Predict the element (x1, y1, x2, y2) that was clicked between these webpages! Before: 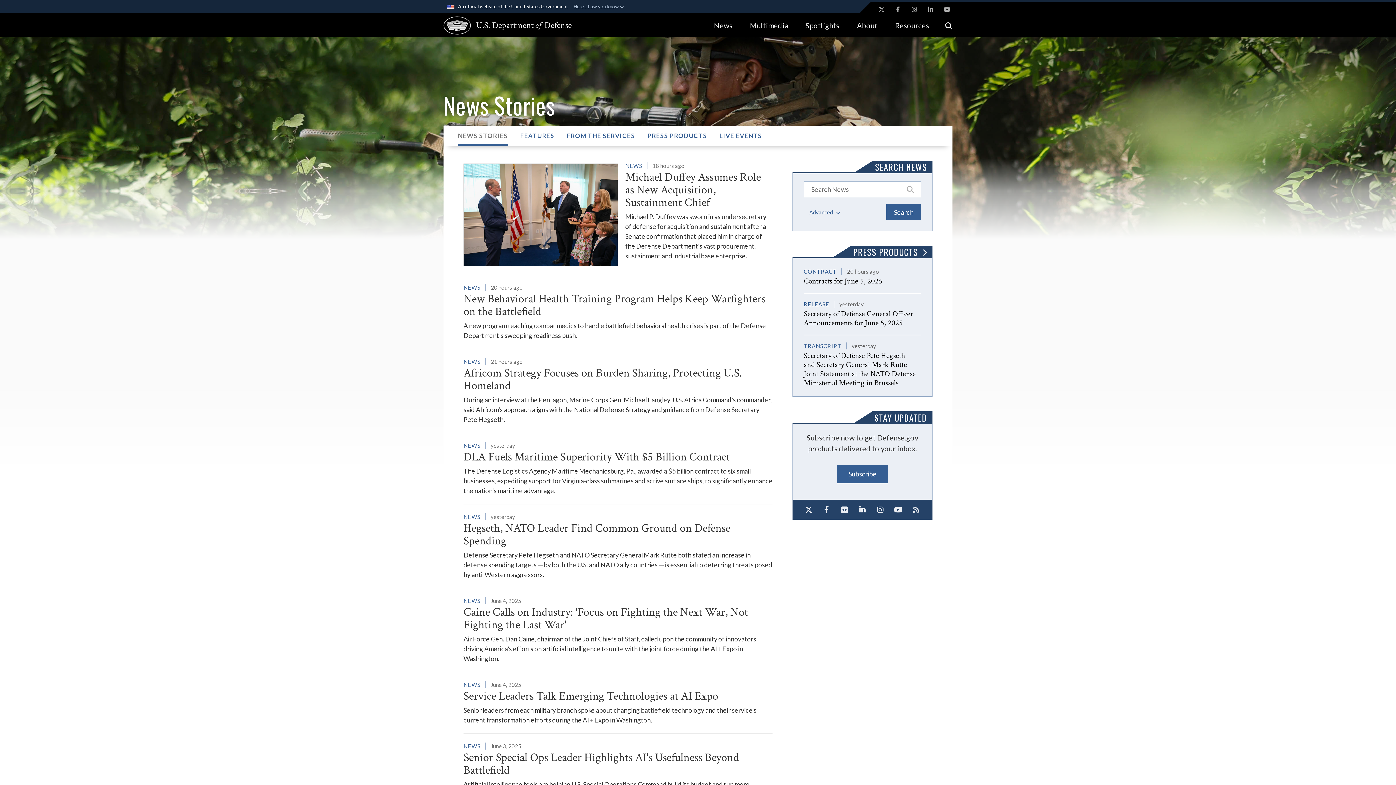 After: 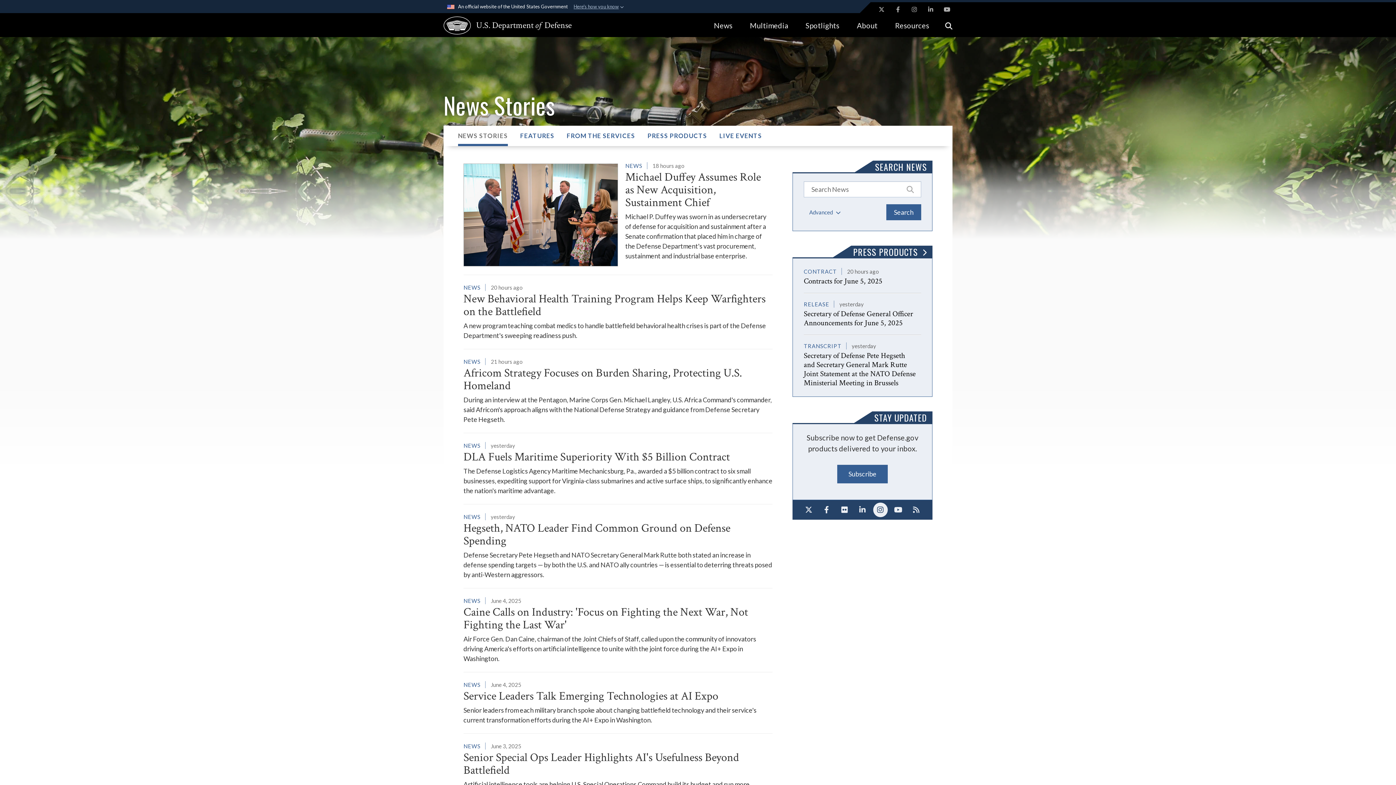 Action: bbox: (871, 502, 889, 517)